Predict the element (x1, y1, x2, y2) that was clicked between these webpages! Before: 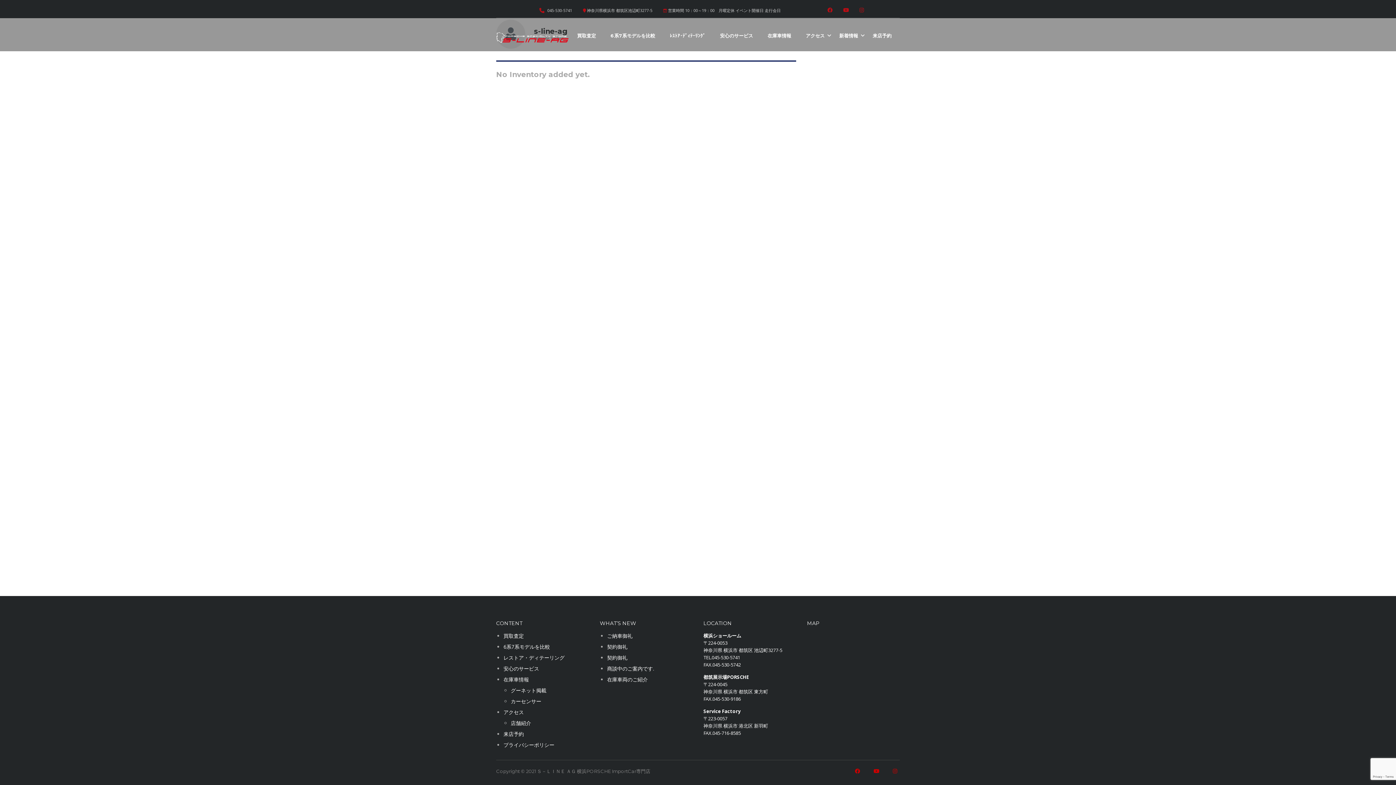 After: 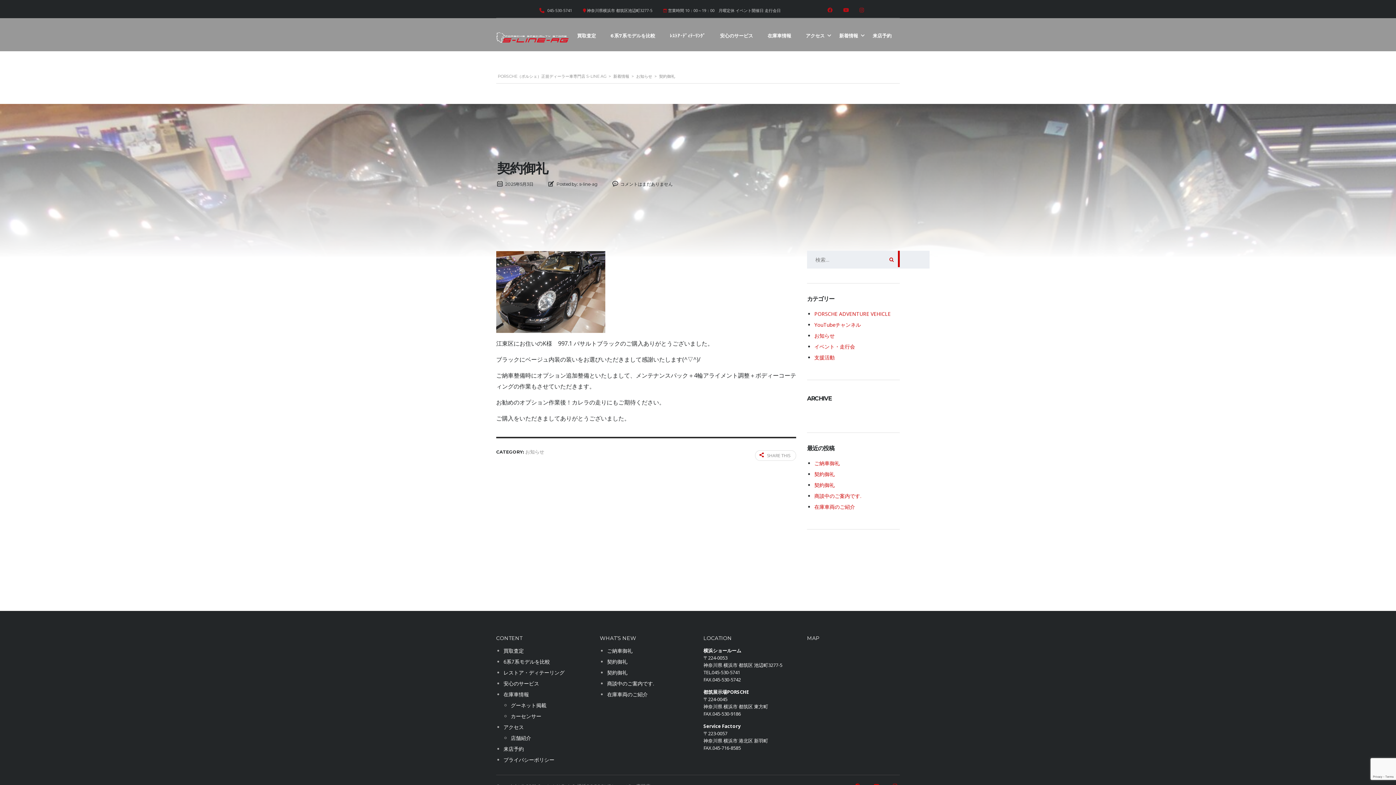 Action: bbox: (607, 643, 627, 650) label: 契約御礼